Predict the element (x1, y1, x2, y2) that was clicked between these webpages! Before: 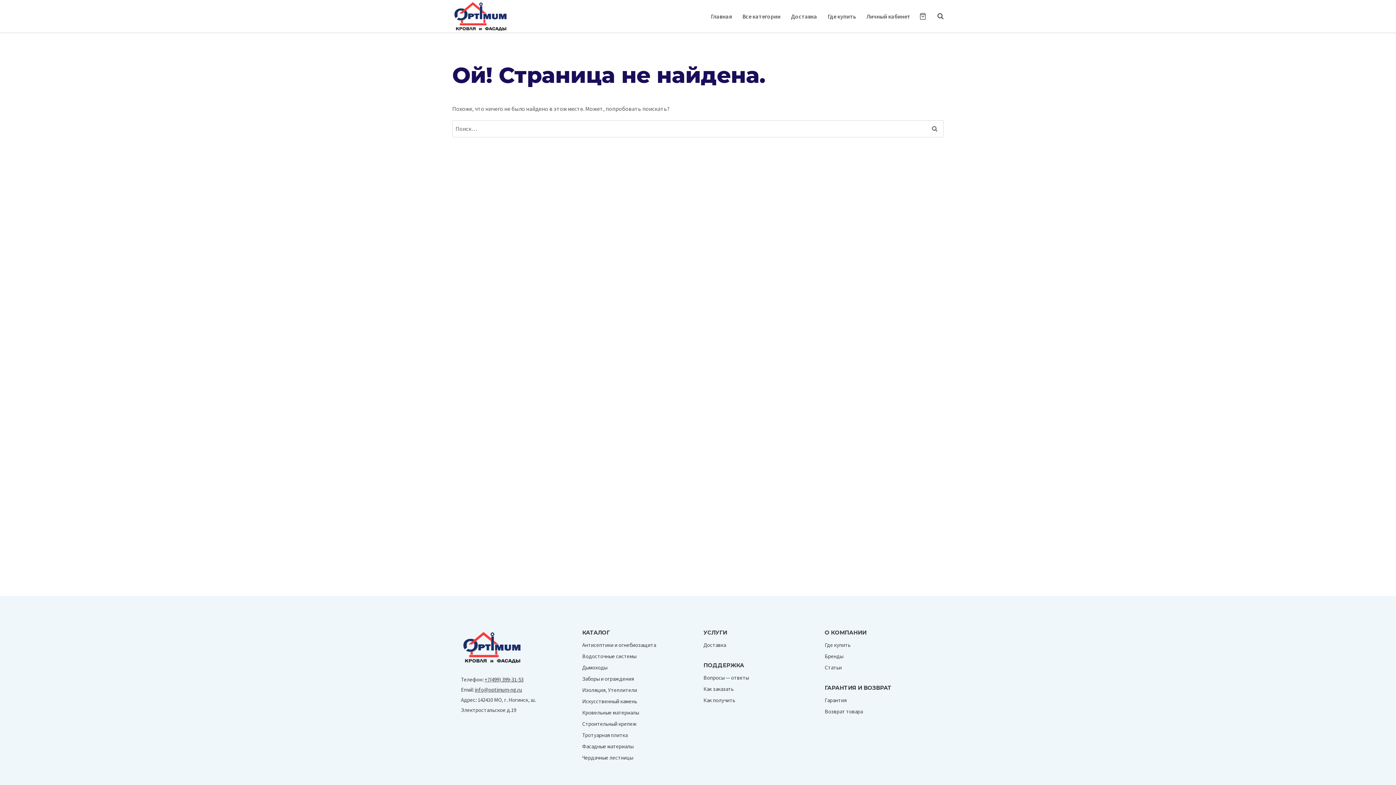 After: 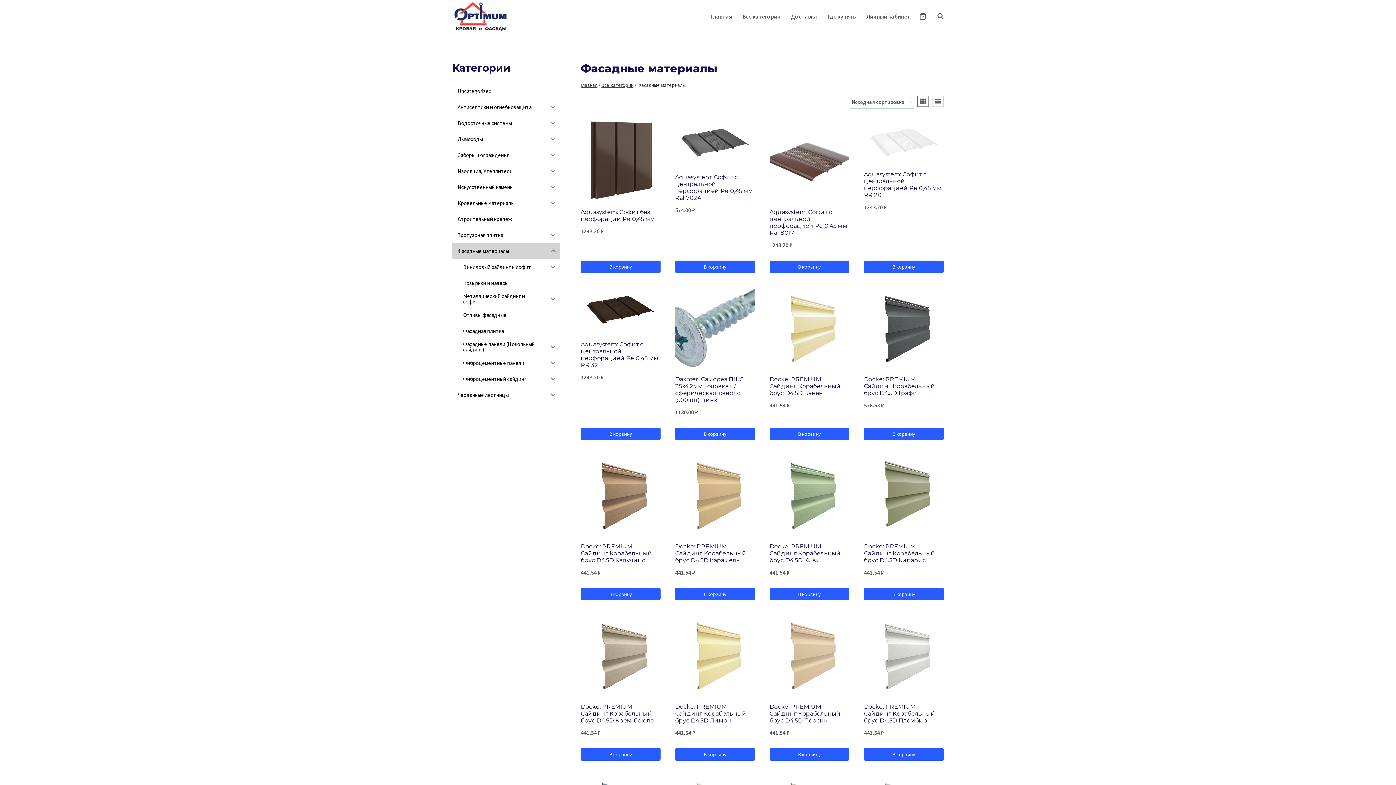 Action: bbox: (582, 741, 692, 752) label: Фасадные материалы